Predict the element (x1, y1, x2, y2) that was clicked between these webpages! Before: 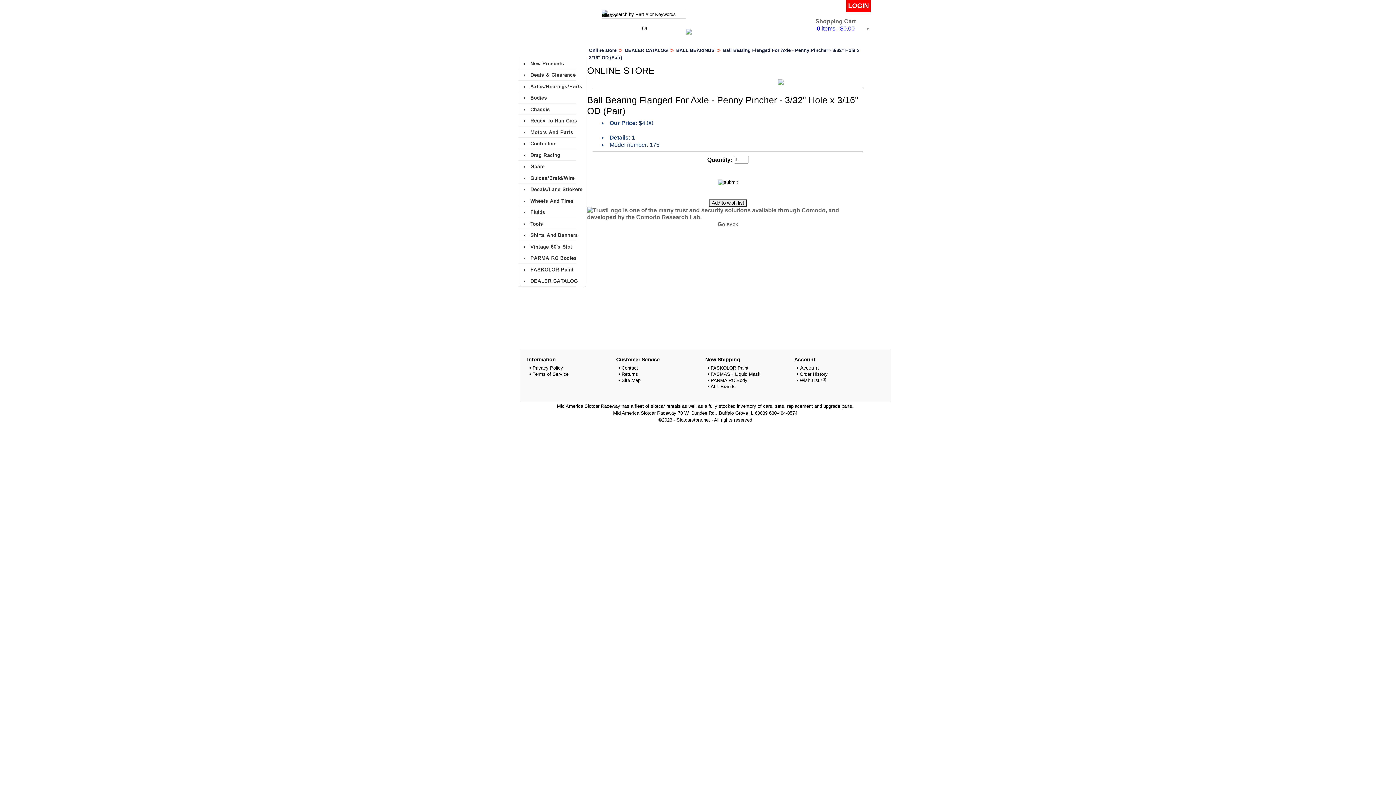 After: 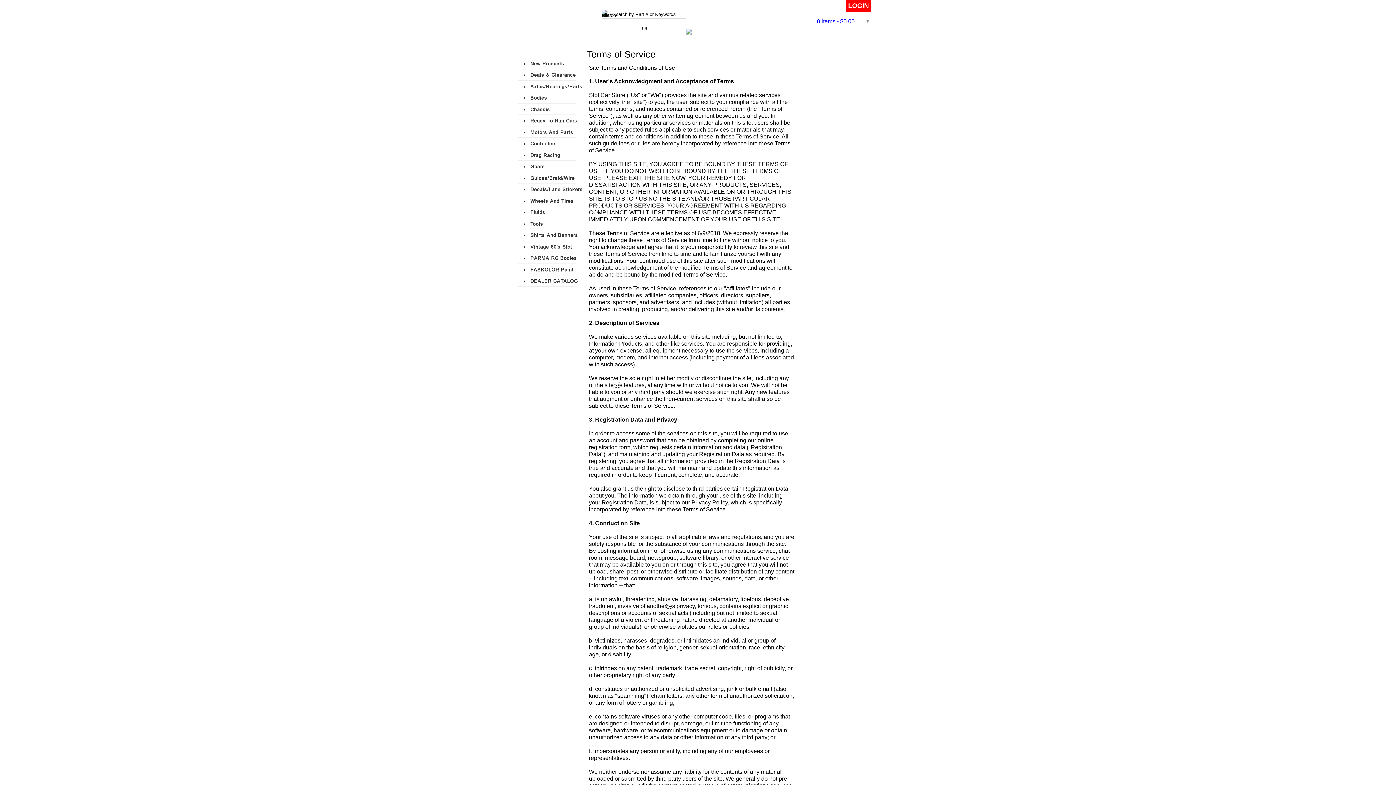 Action: label: Terms of Service bbox: (532, 371, 568, 377)